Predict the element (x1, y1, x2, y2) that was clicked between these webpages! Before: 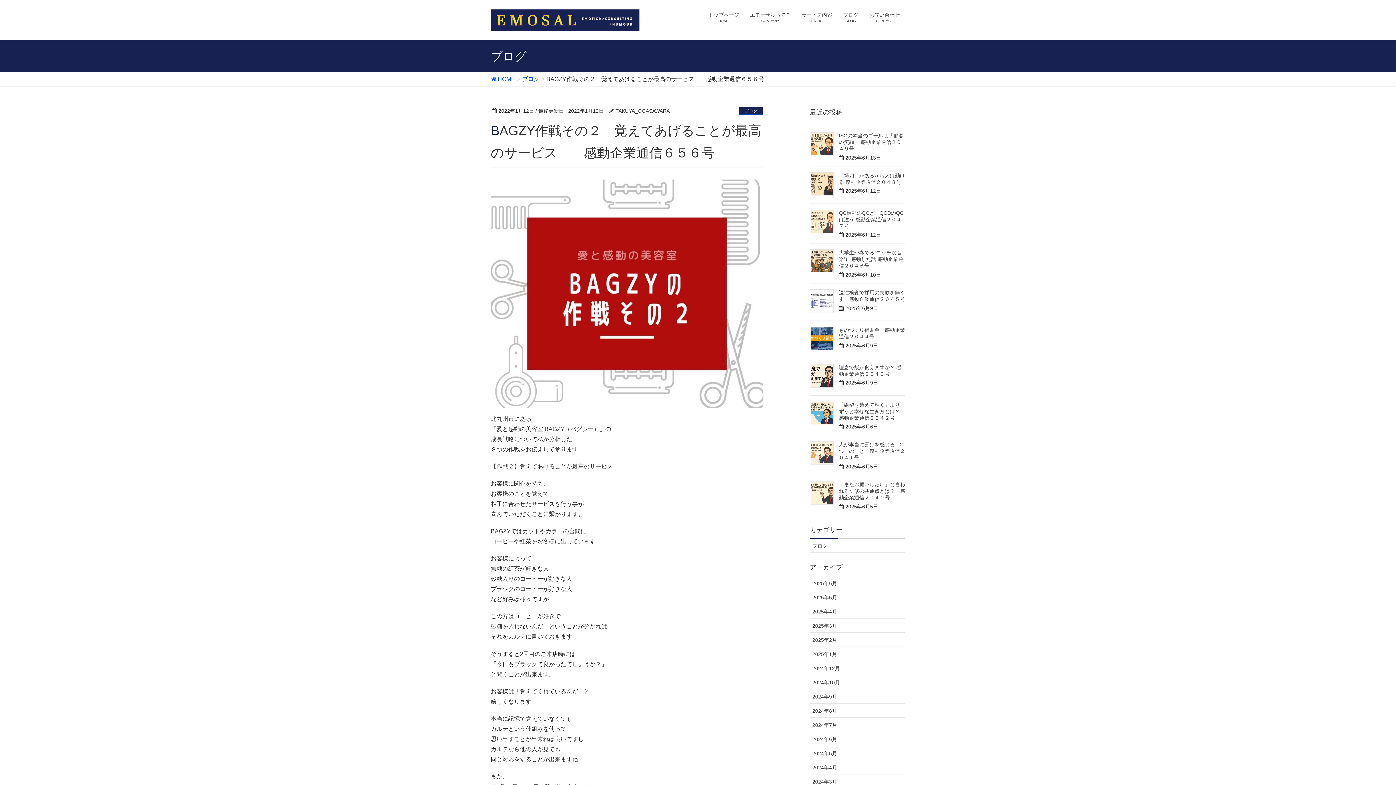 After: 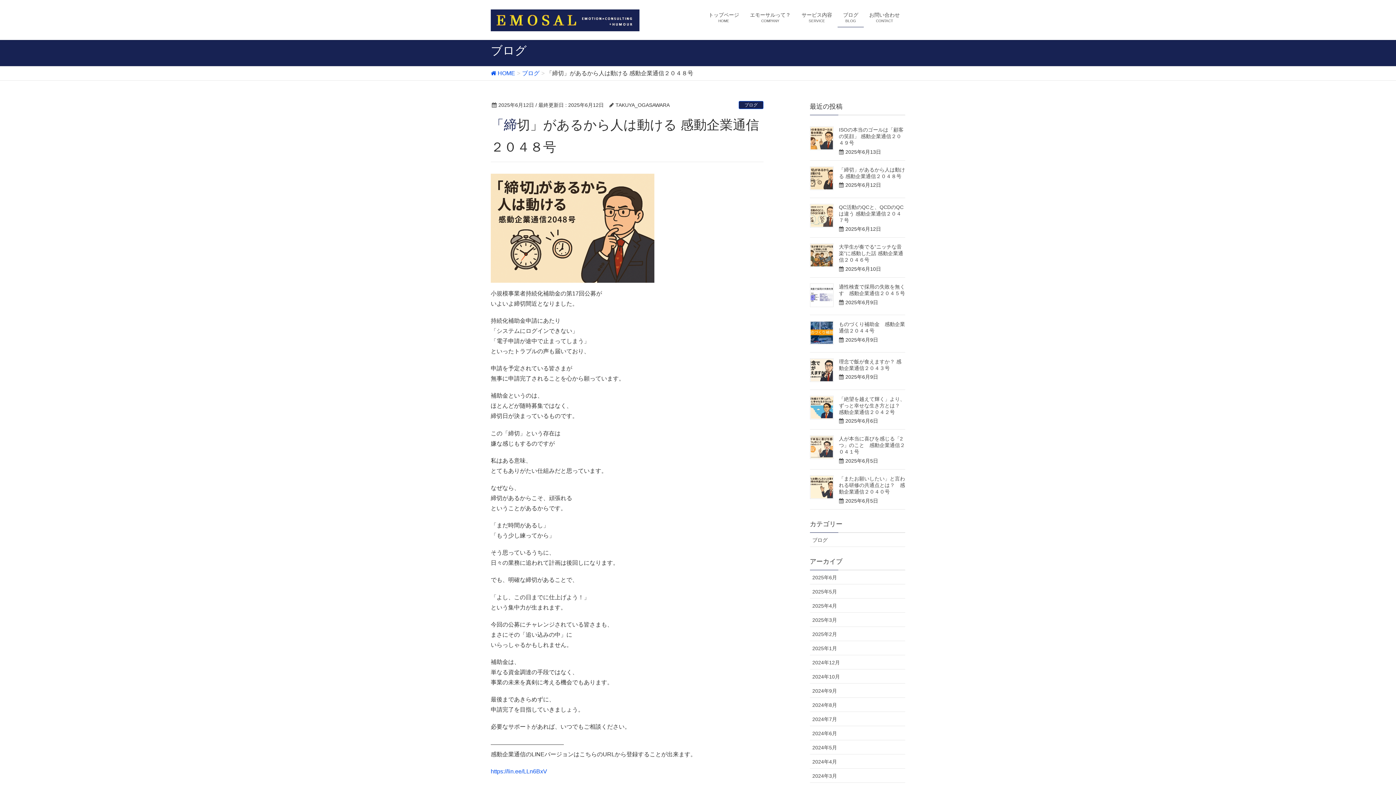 Action: bbox: (810, 172, 833, 195)